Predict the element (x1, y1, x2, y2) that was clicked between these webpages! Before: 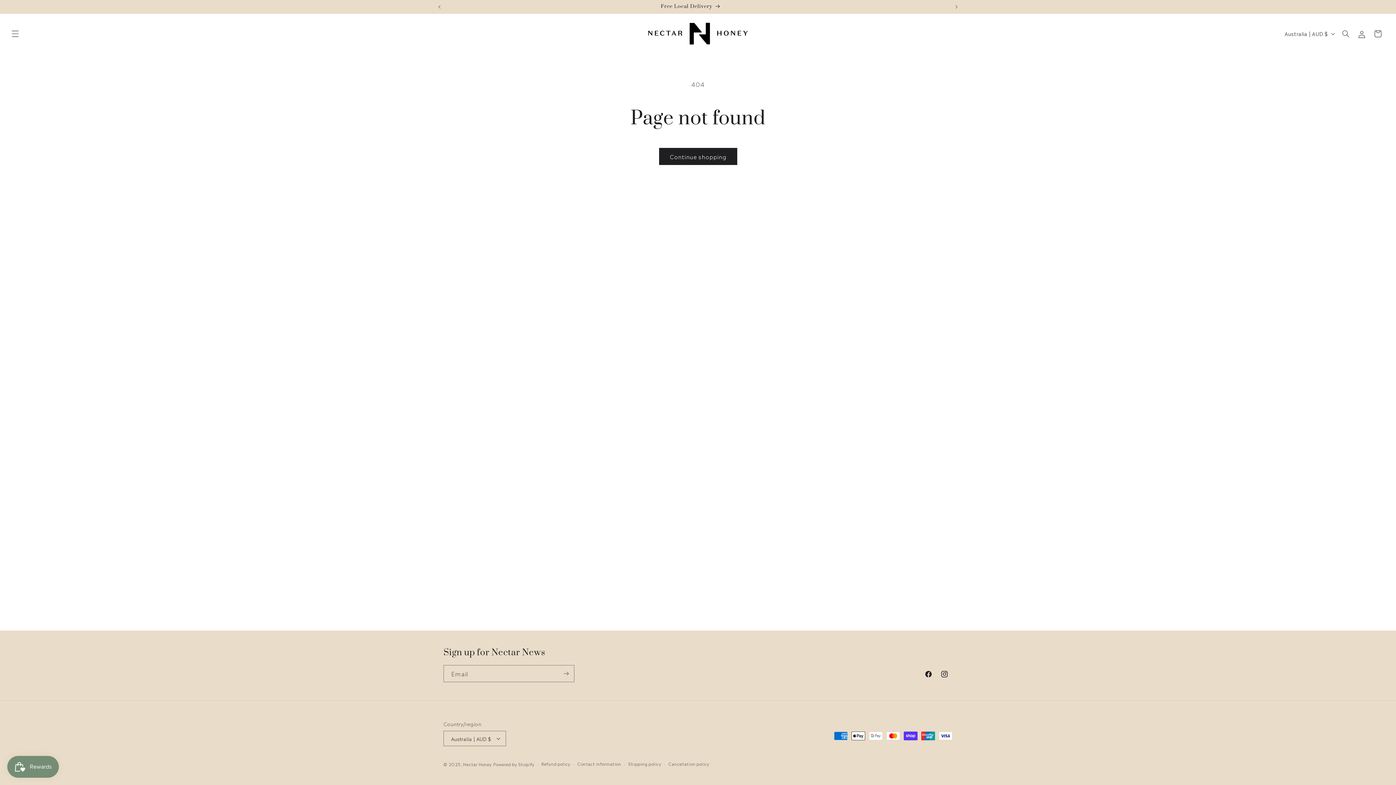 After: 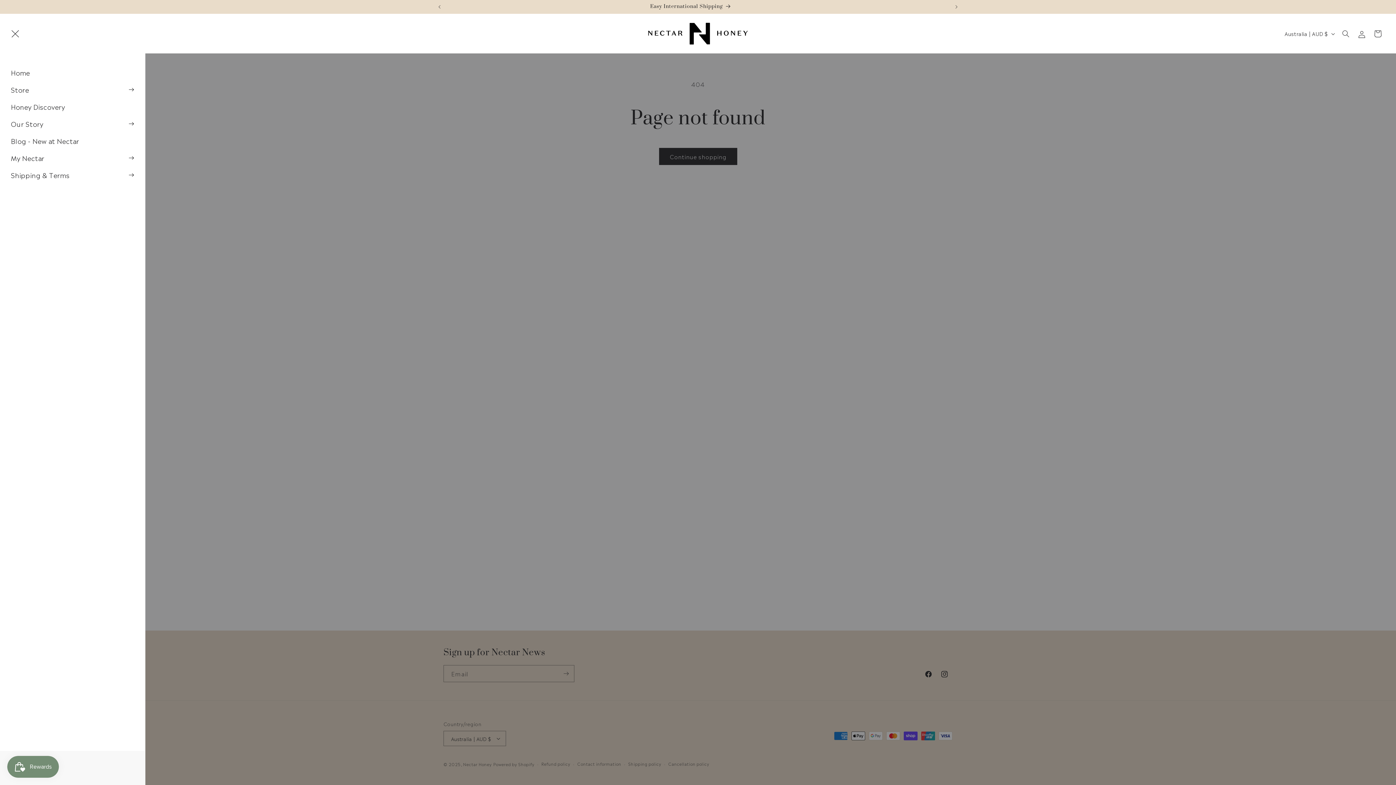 Action: bbox: (7, 25, 23, 41) label: Menu